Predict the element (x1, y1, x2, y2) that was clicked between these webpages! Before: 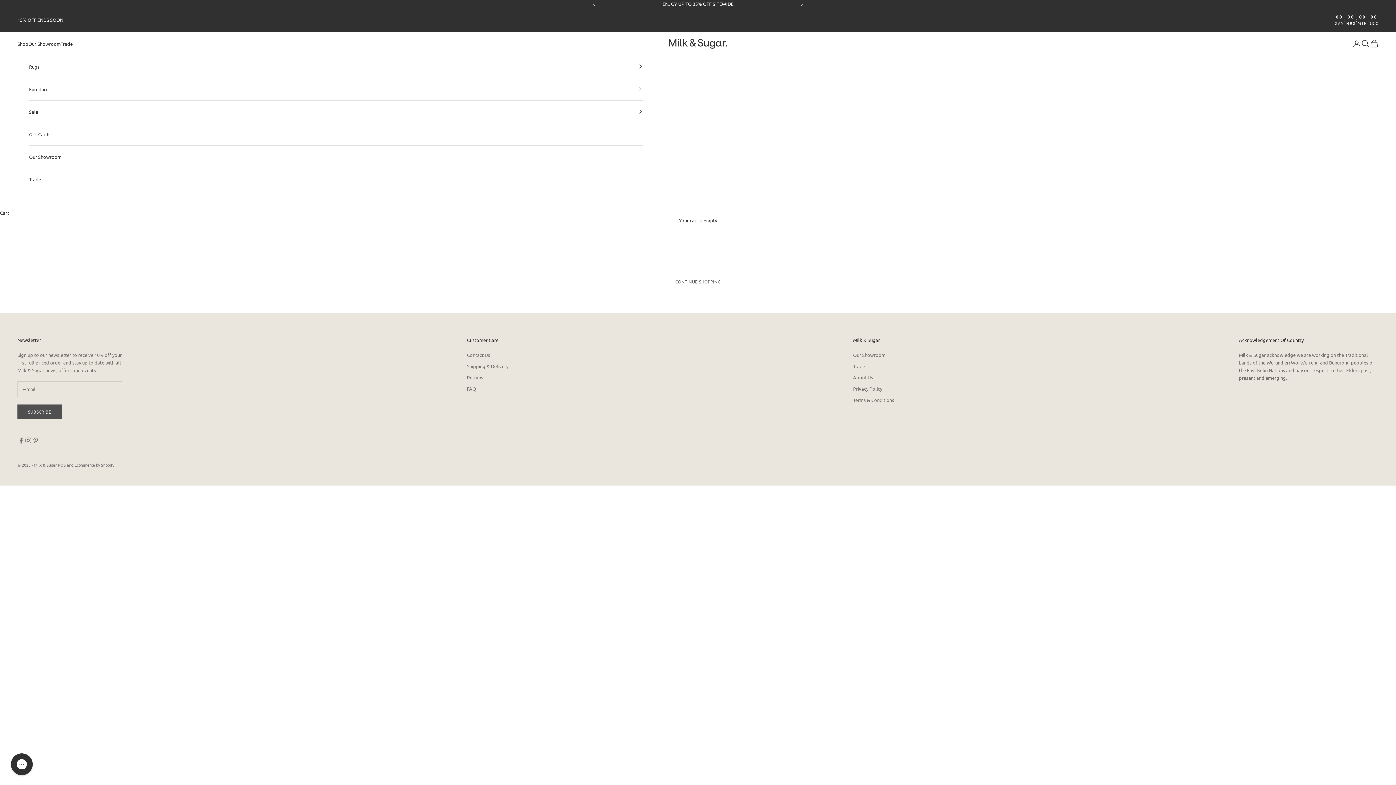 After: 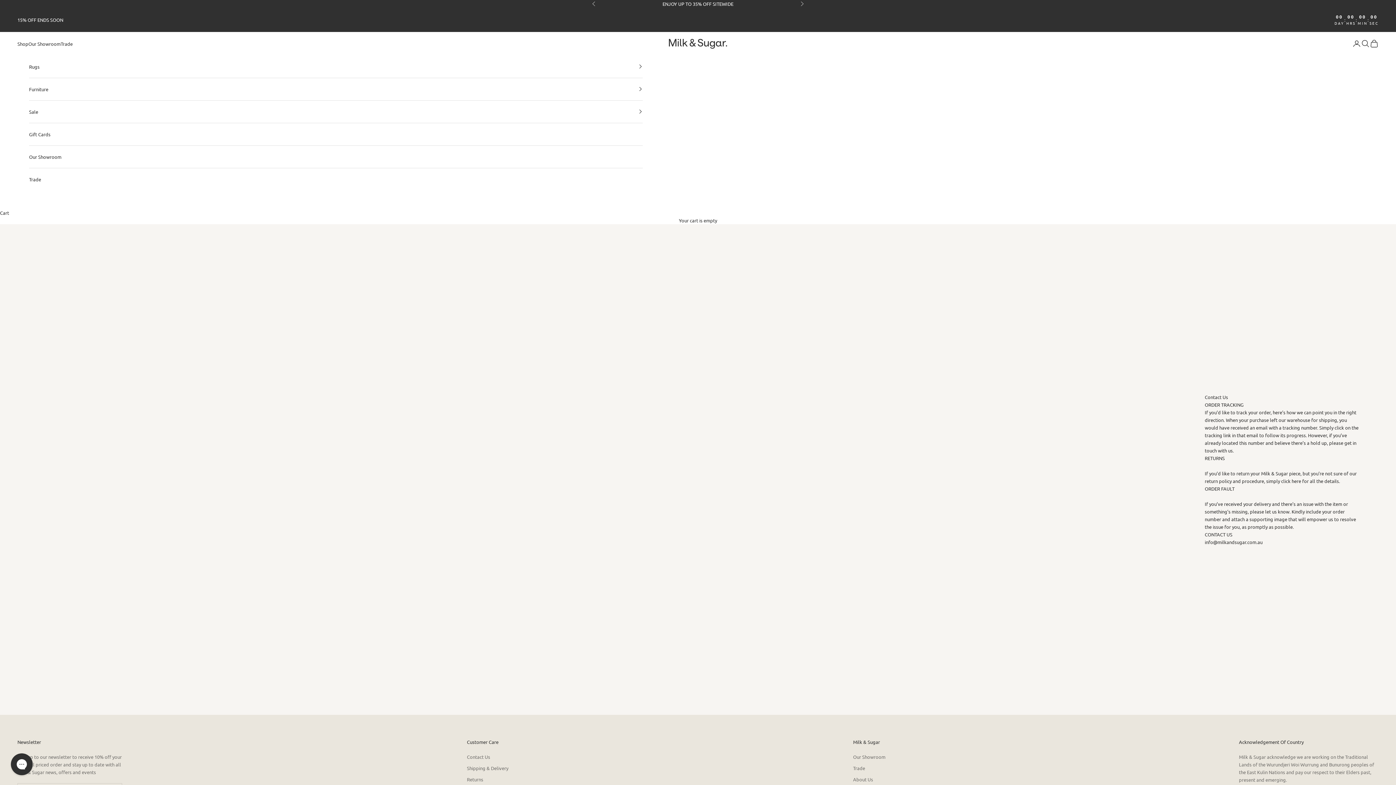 Action: label: Contact Us bbox: (467, 351, 490, 358)